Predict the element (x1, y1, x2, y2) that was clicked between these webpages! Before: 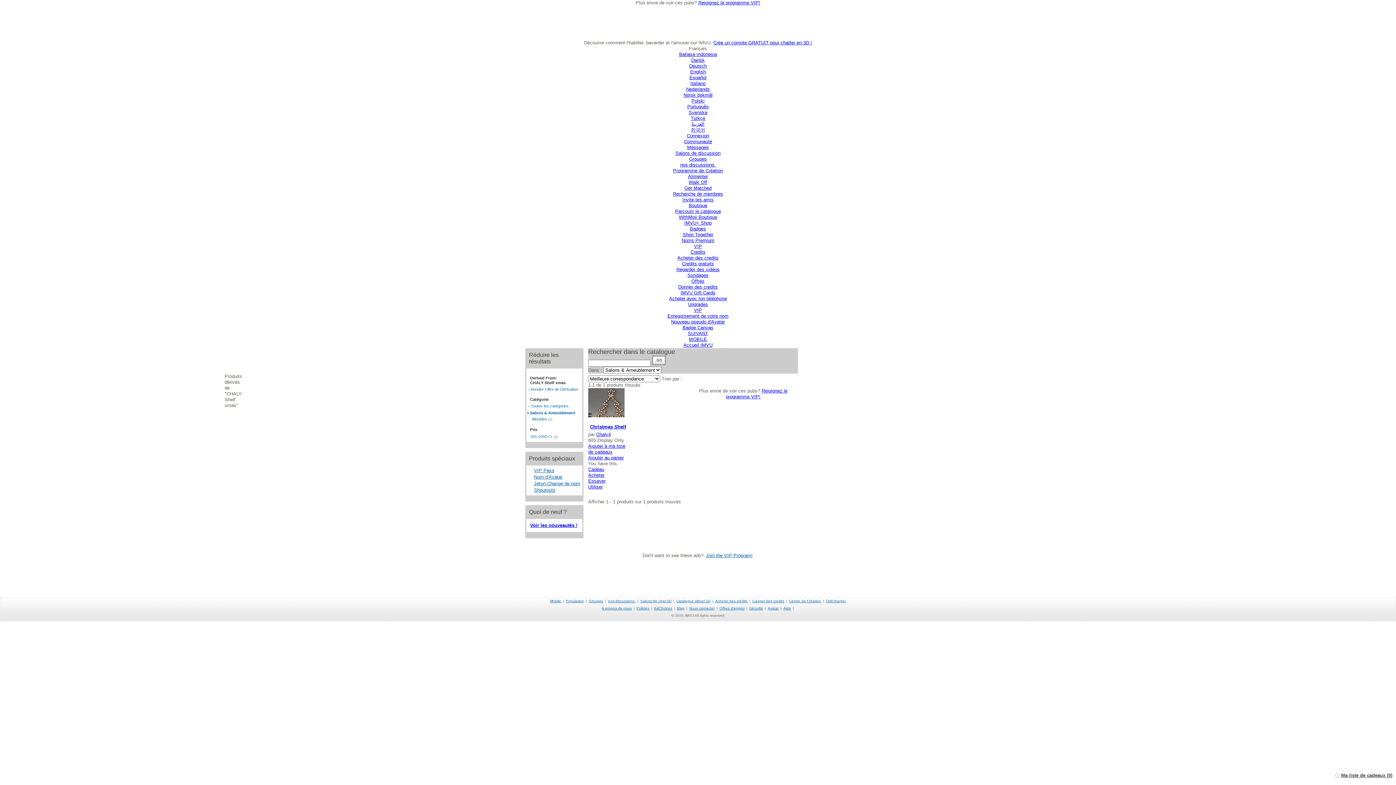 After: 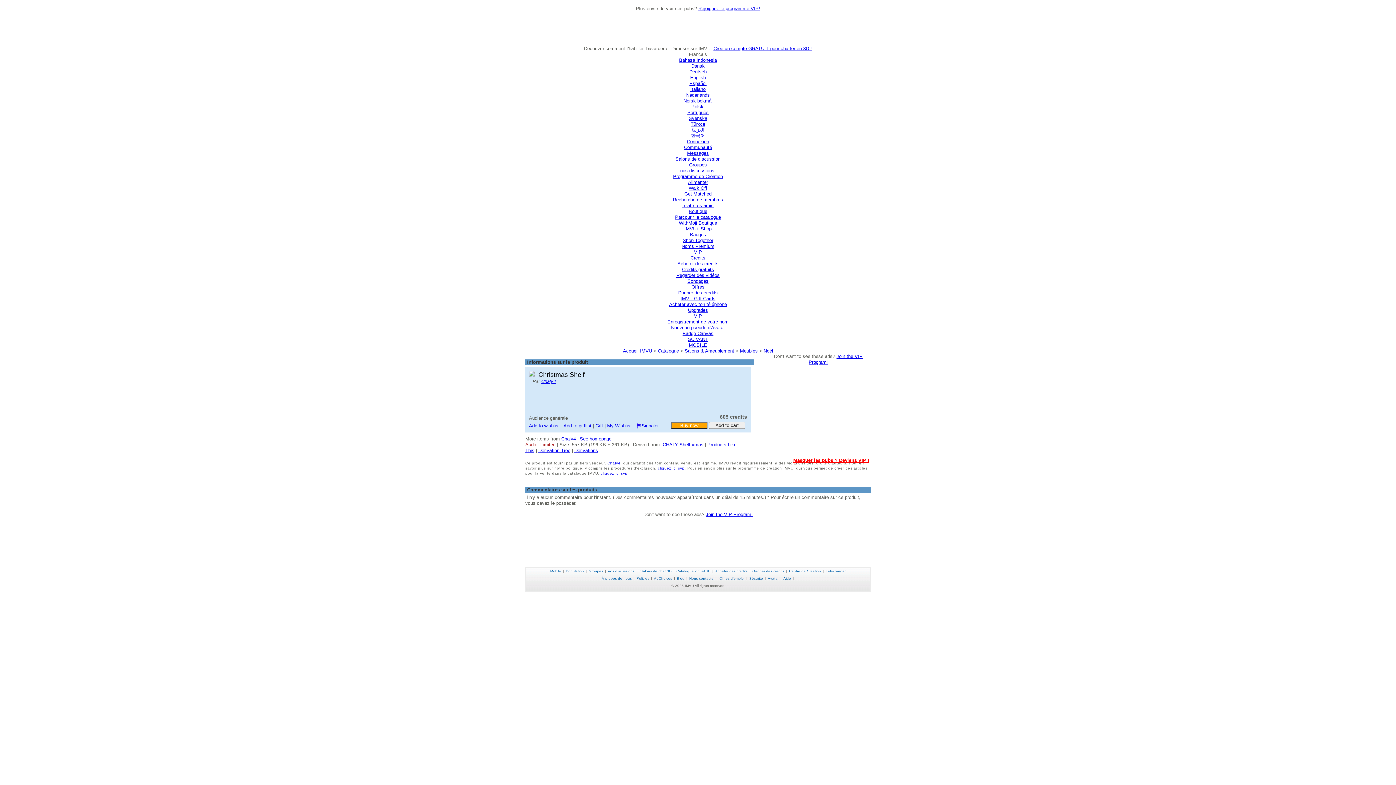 Action: bbox: (588, 413, 624, 418)